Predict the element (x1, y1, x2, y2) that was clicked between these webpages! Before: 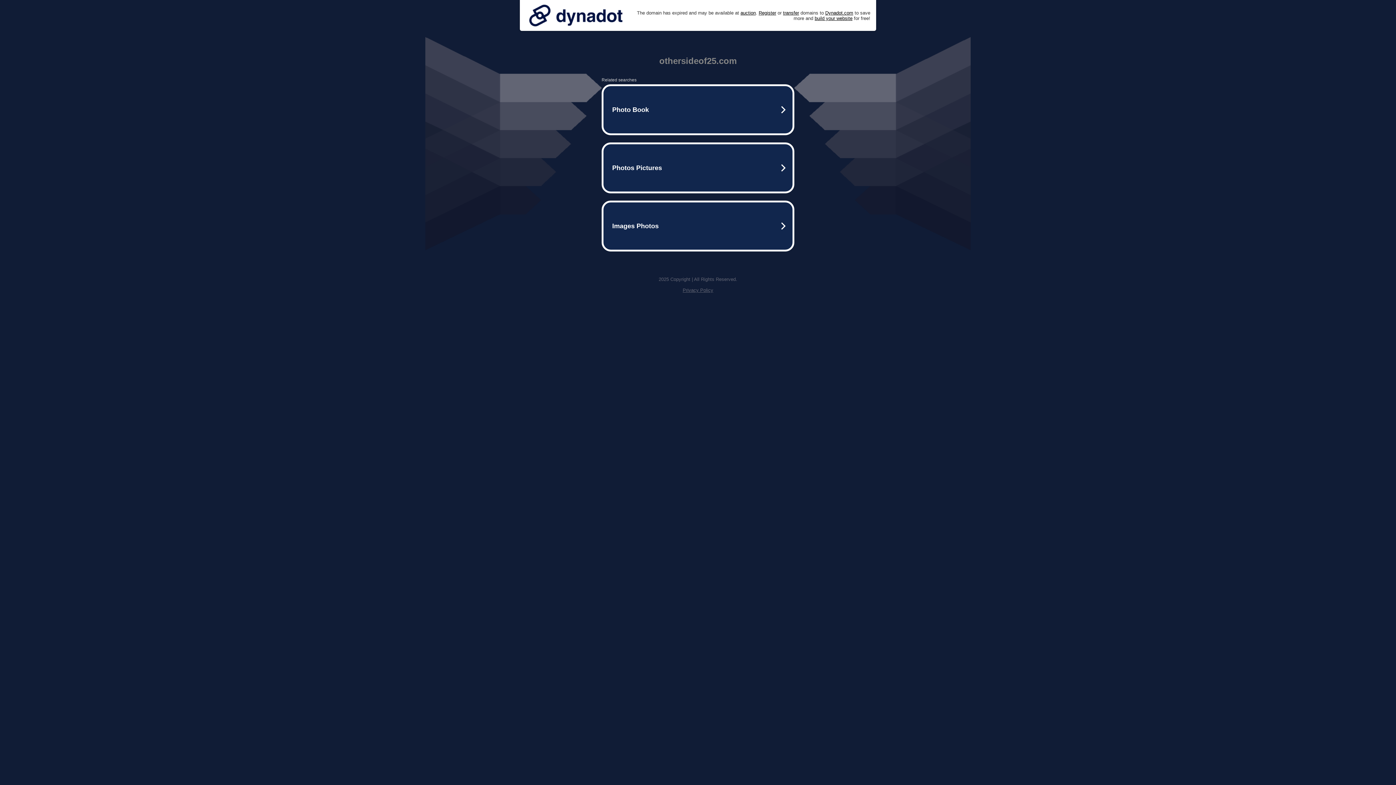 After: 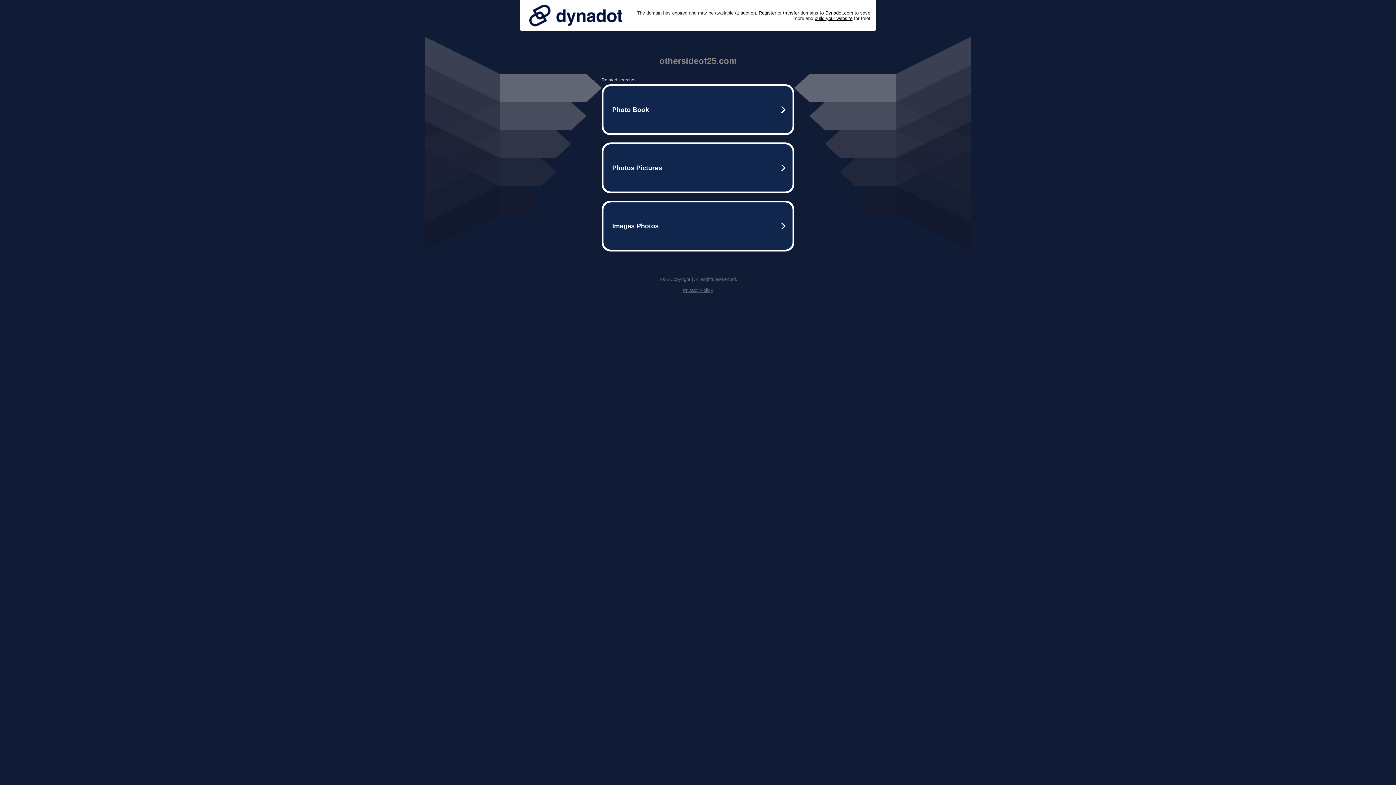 Action: bbox: (525, 0, 626, 30)